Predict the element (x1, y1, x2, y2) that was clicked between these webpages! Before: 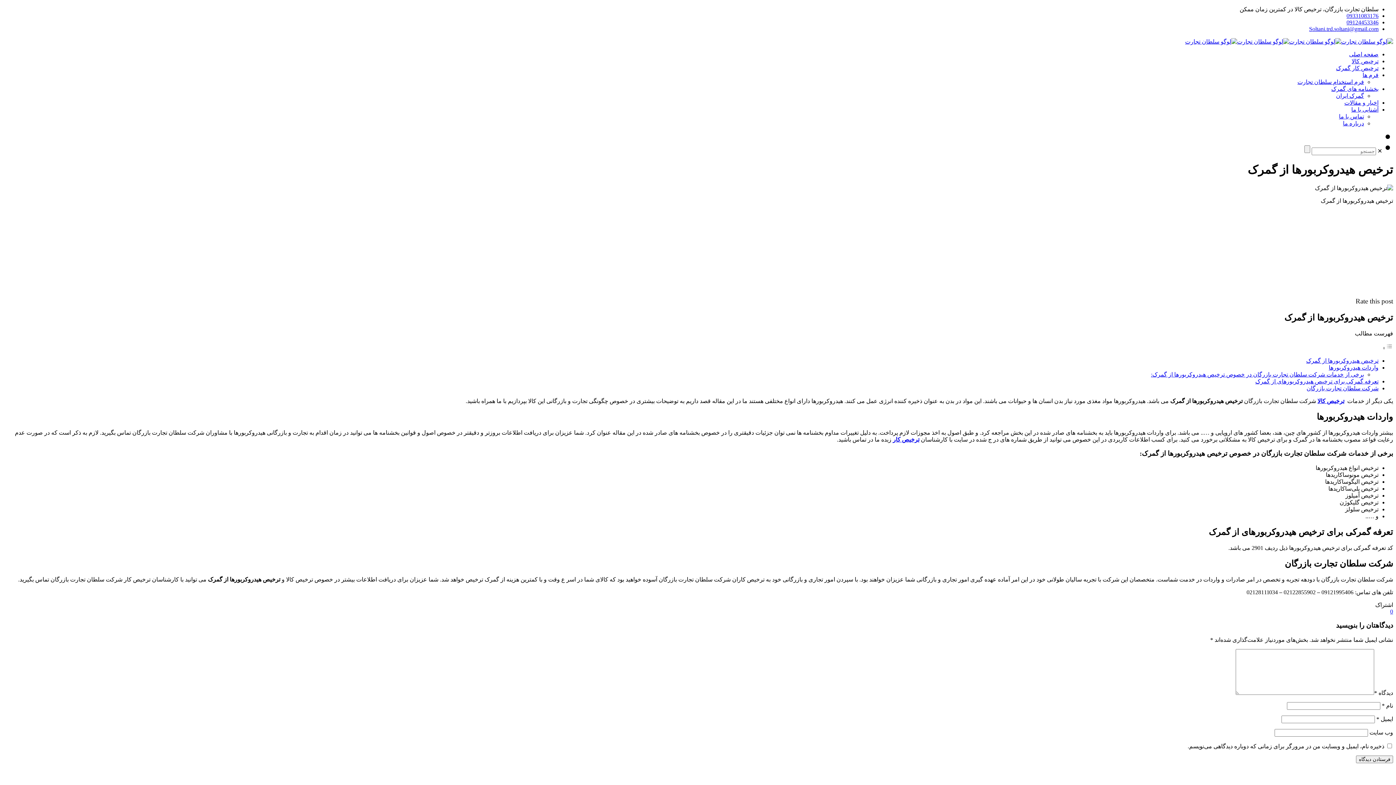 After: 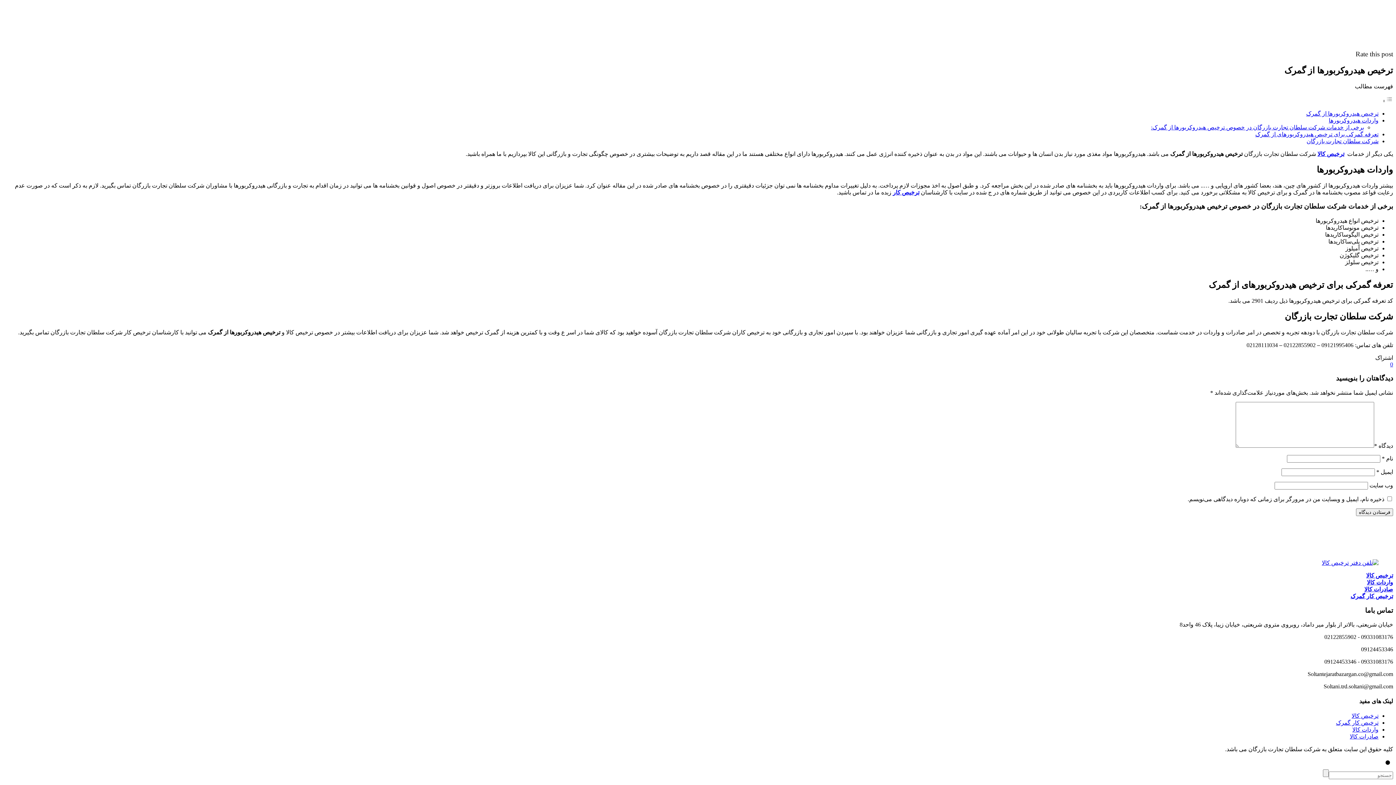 Action: bbox: (1151, 371, 1364, 377) label: برخی از خدمات شرکت سلطان تجارت بازرگان در خصوص ترخیص هیدروکربورها از گمرک: